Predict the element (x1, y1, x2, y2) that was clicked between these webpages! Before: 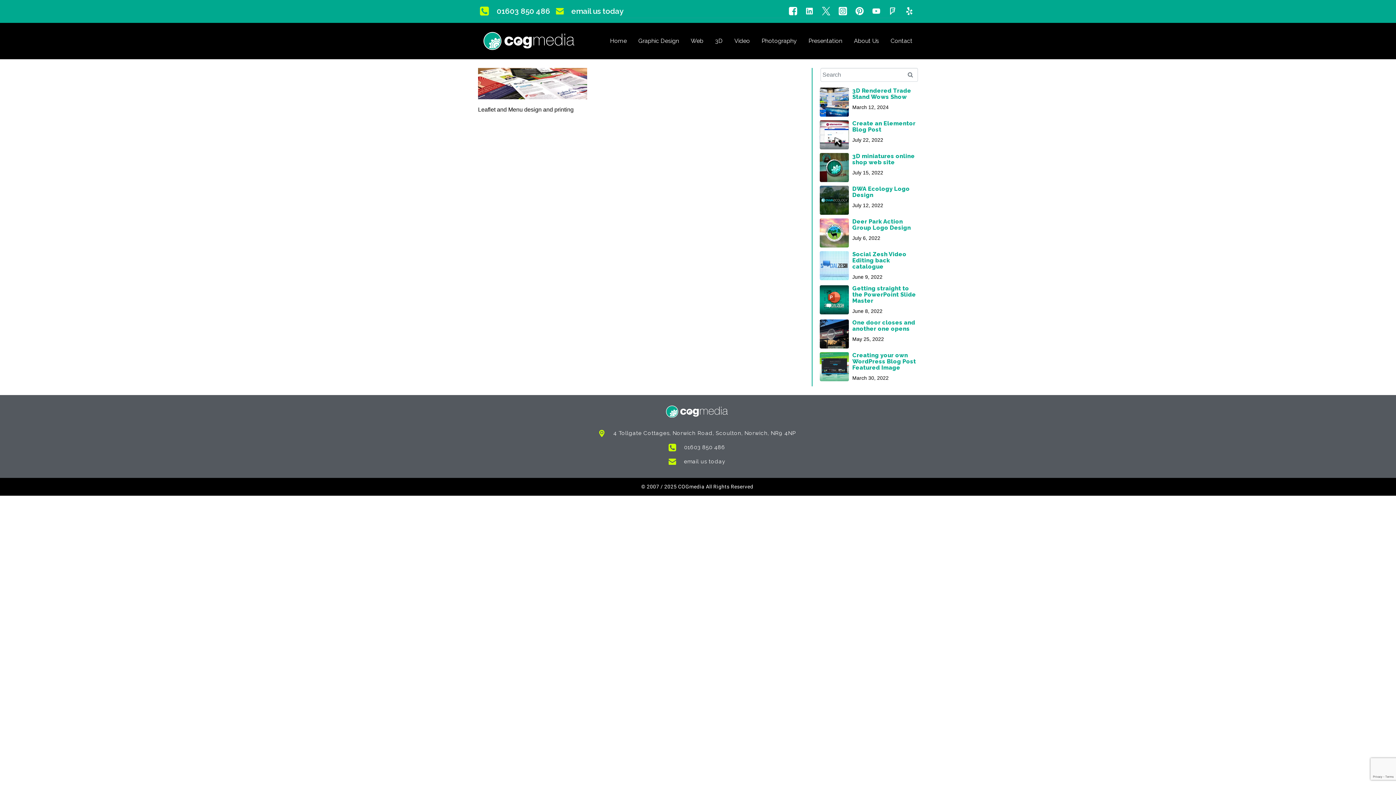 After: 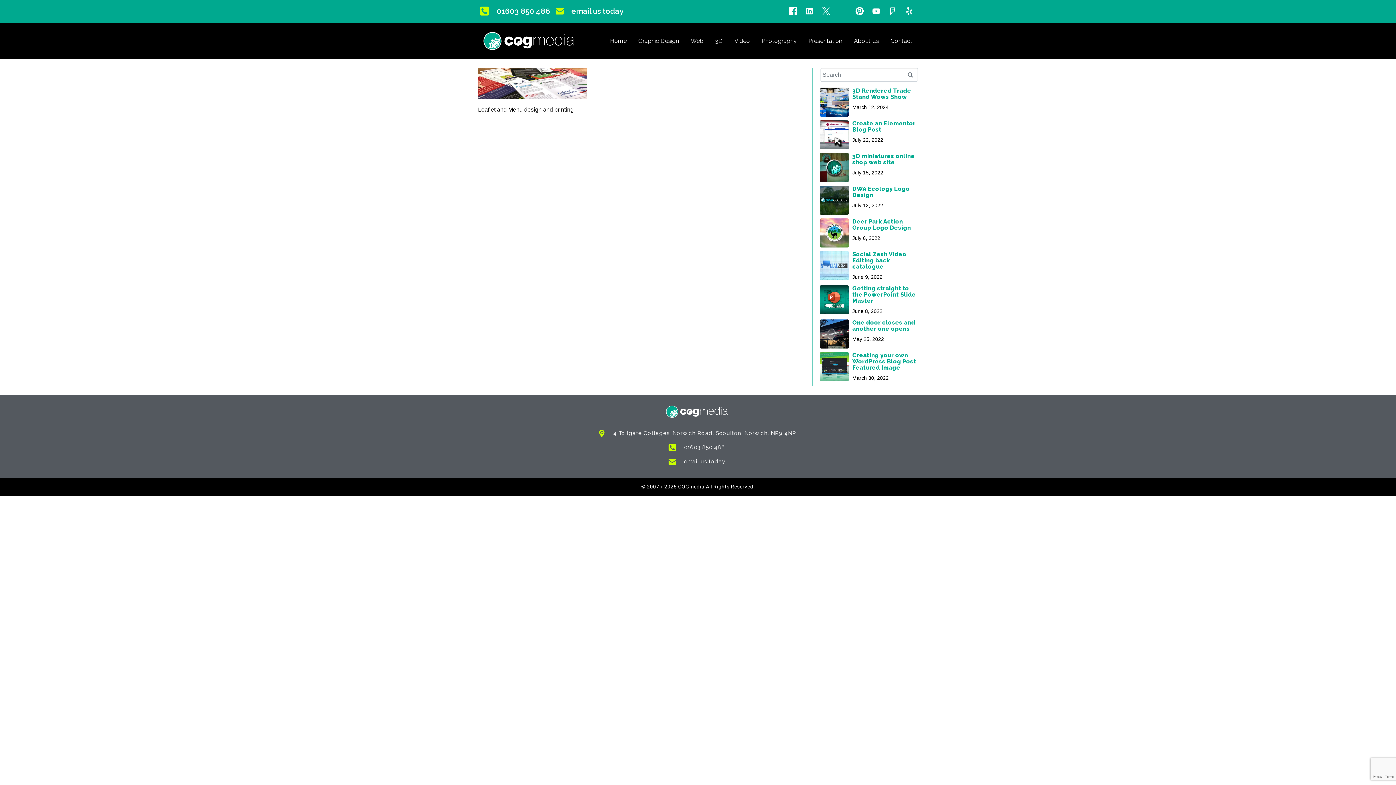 Action: label: Instagram Icon bbox: (836, 4, 849, 17)